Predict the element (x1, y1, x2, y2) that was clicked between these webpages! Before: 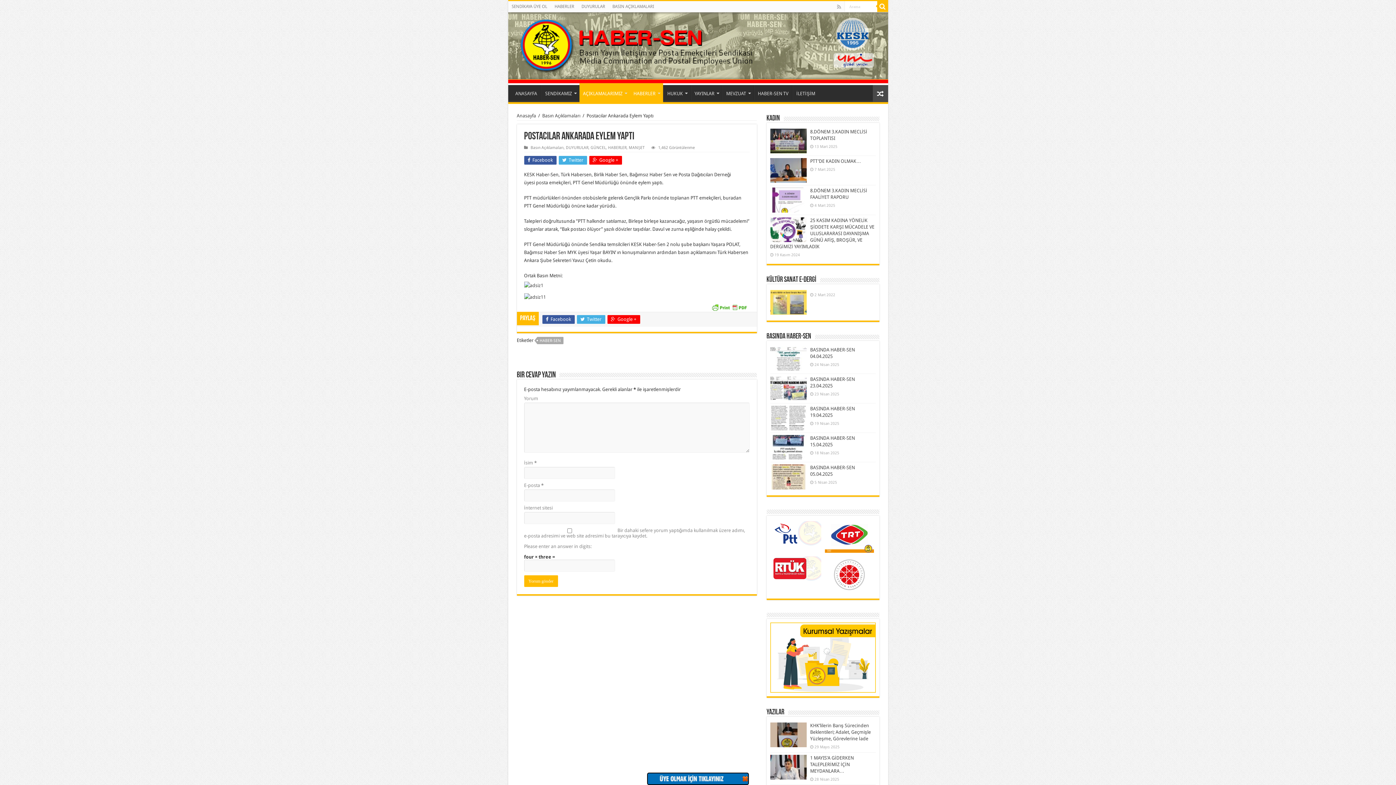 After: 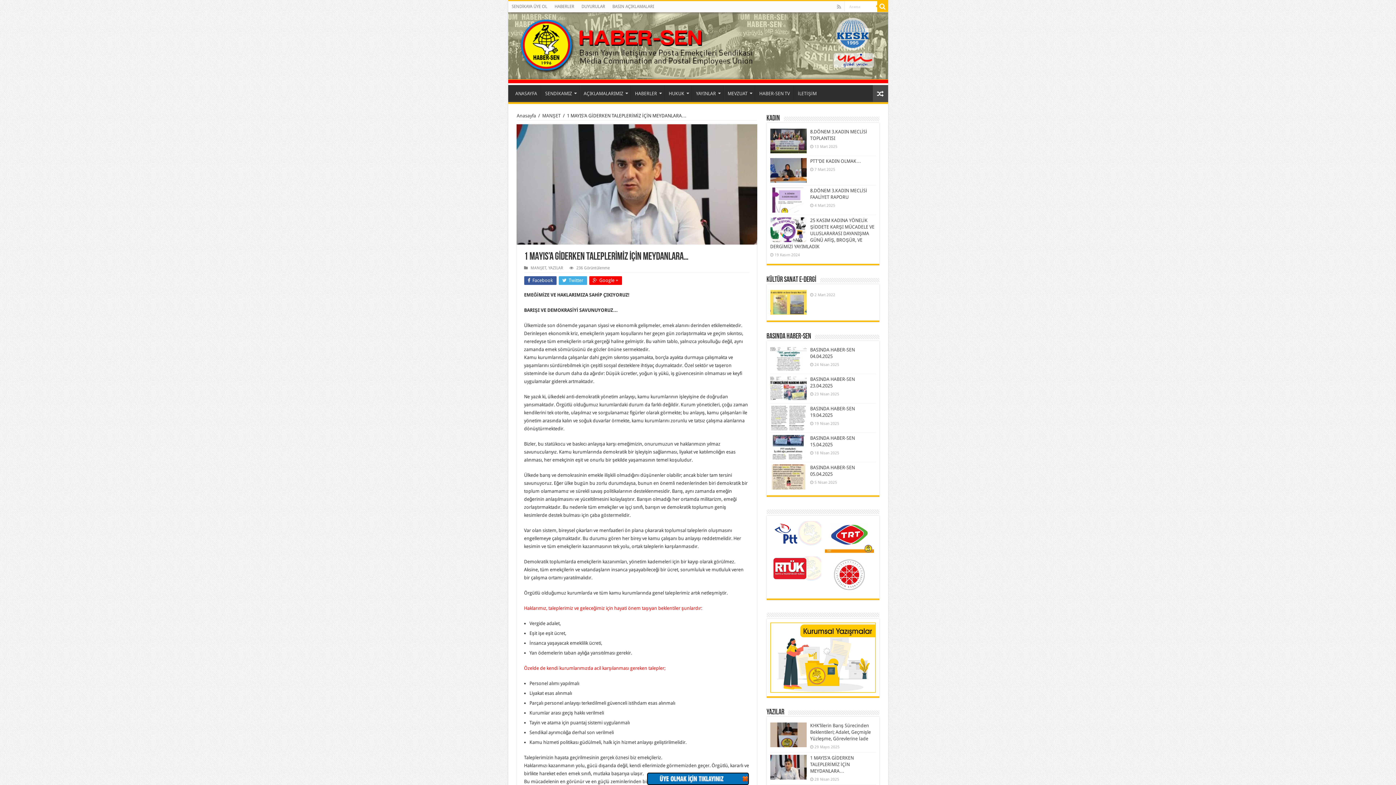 Action: label: 1 MAYIS’A GİDERKEN TALEPLERİMİZ İÇİN MEYDANLARA… bbox: (810, 755, 854, 774)